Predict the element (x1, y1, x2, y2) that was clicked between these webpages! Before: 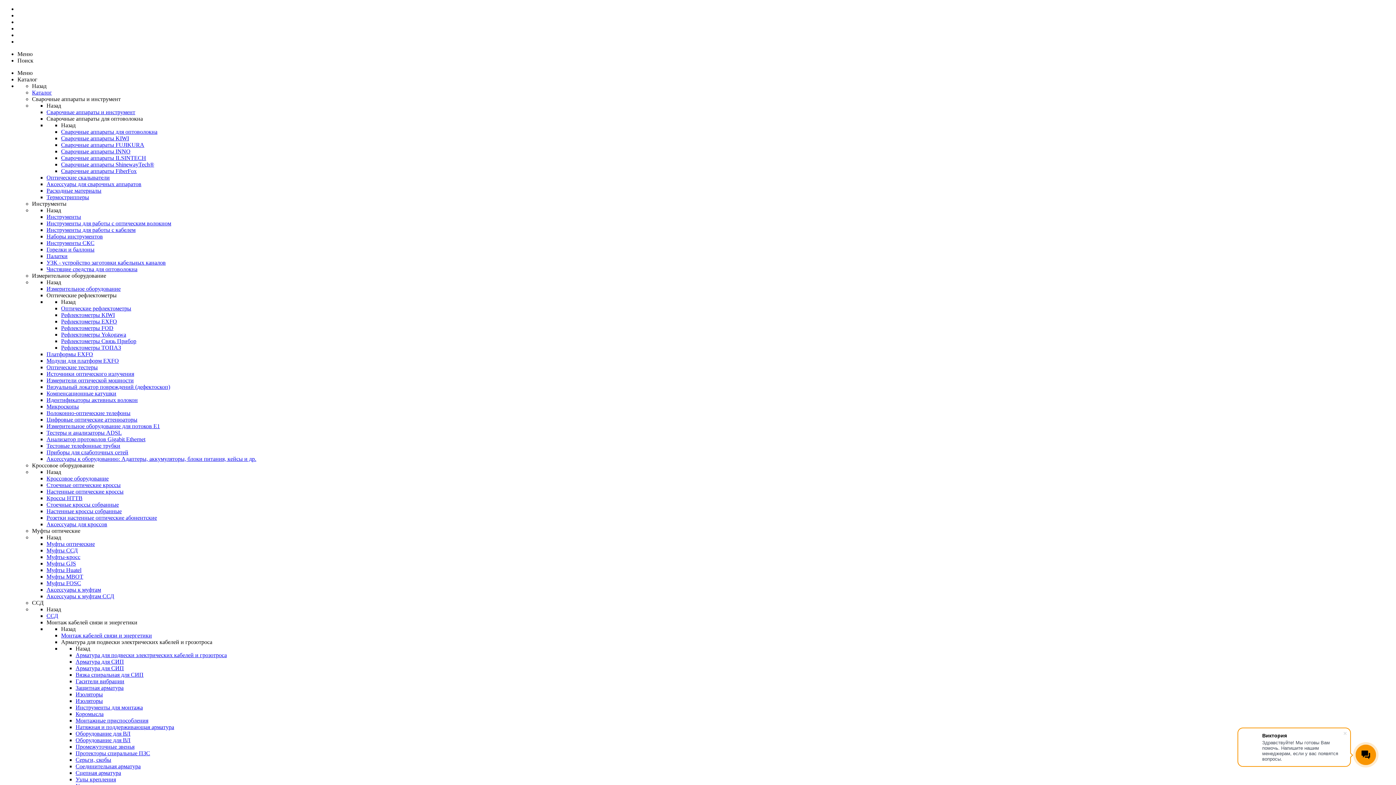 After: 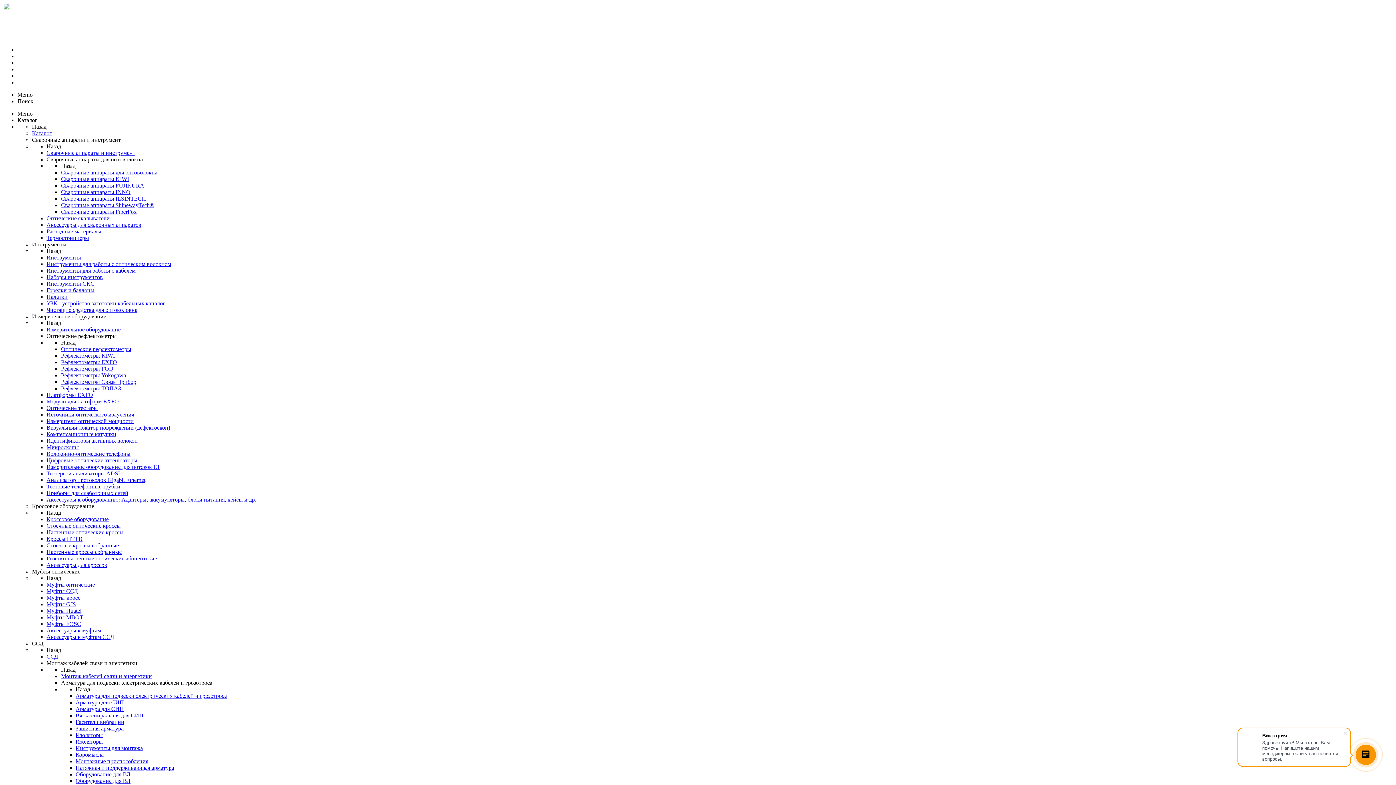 Action: label: Рефлектометры EXFO bbox: (61, 318, 117, 324)